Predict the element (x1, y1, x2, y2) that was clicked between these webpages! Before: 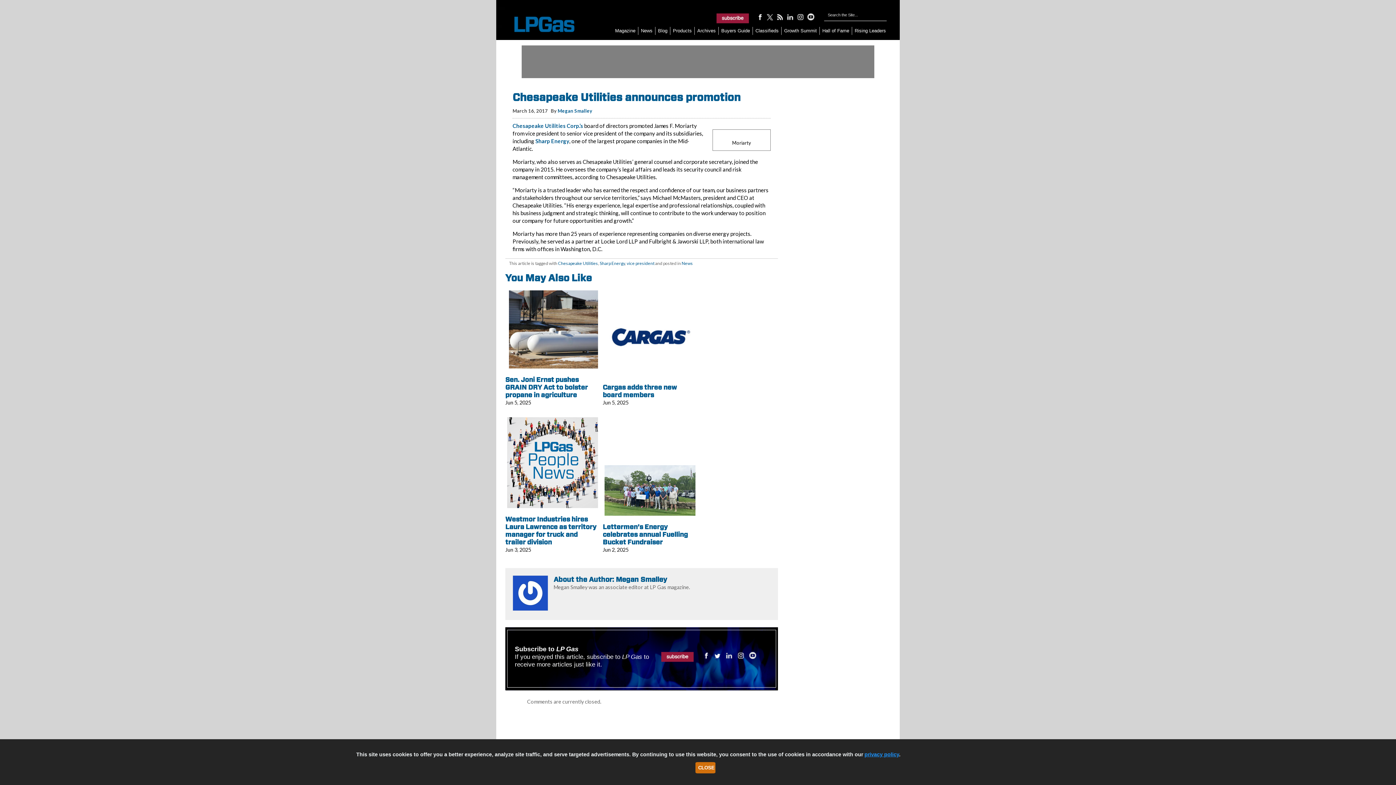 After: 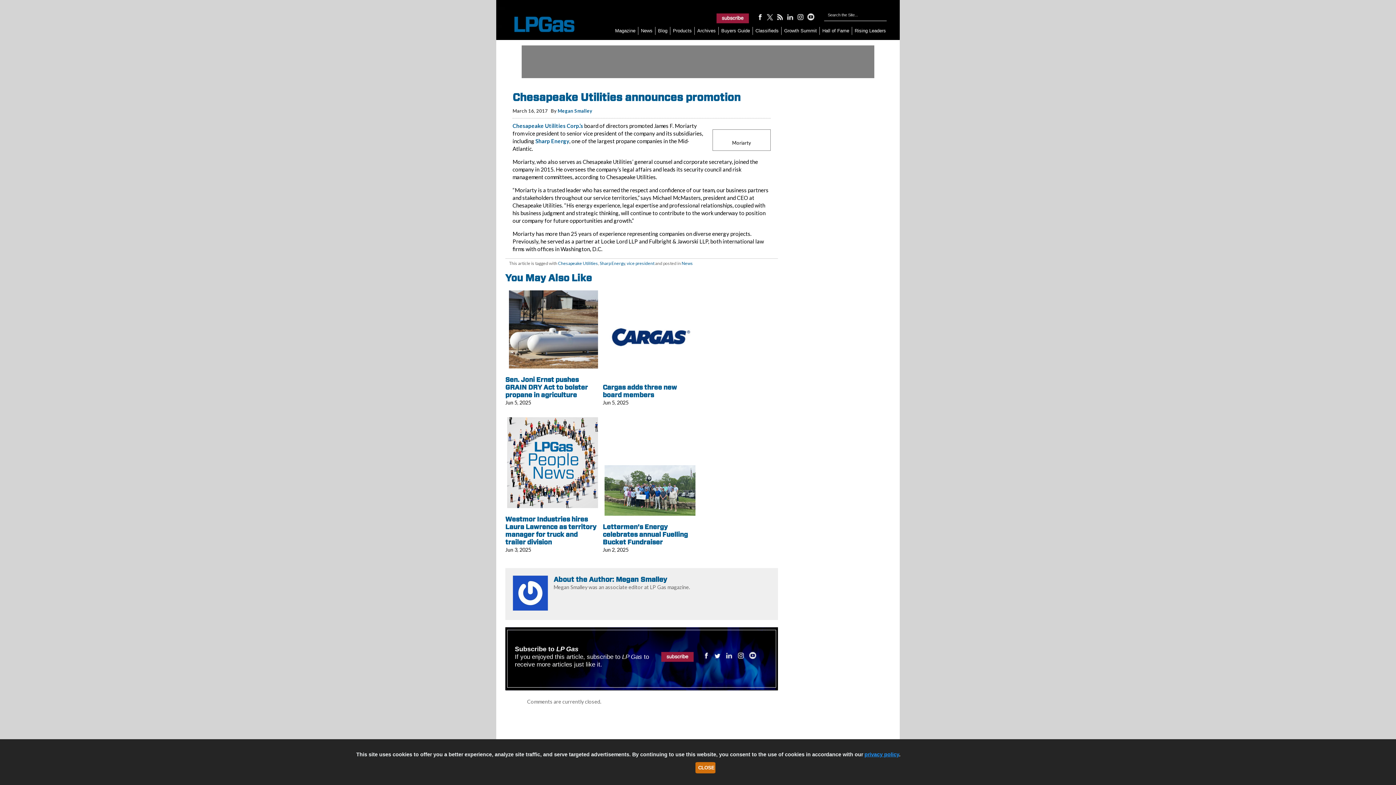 Action: bbox: (712, 650, 722, 656)